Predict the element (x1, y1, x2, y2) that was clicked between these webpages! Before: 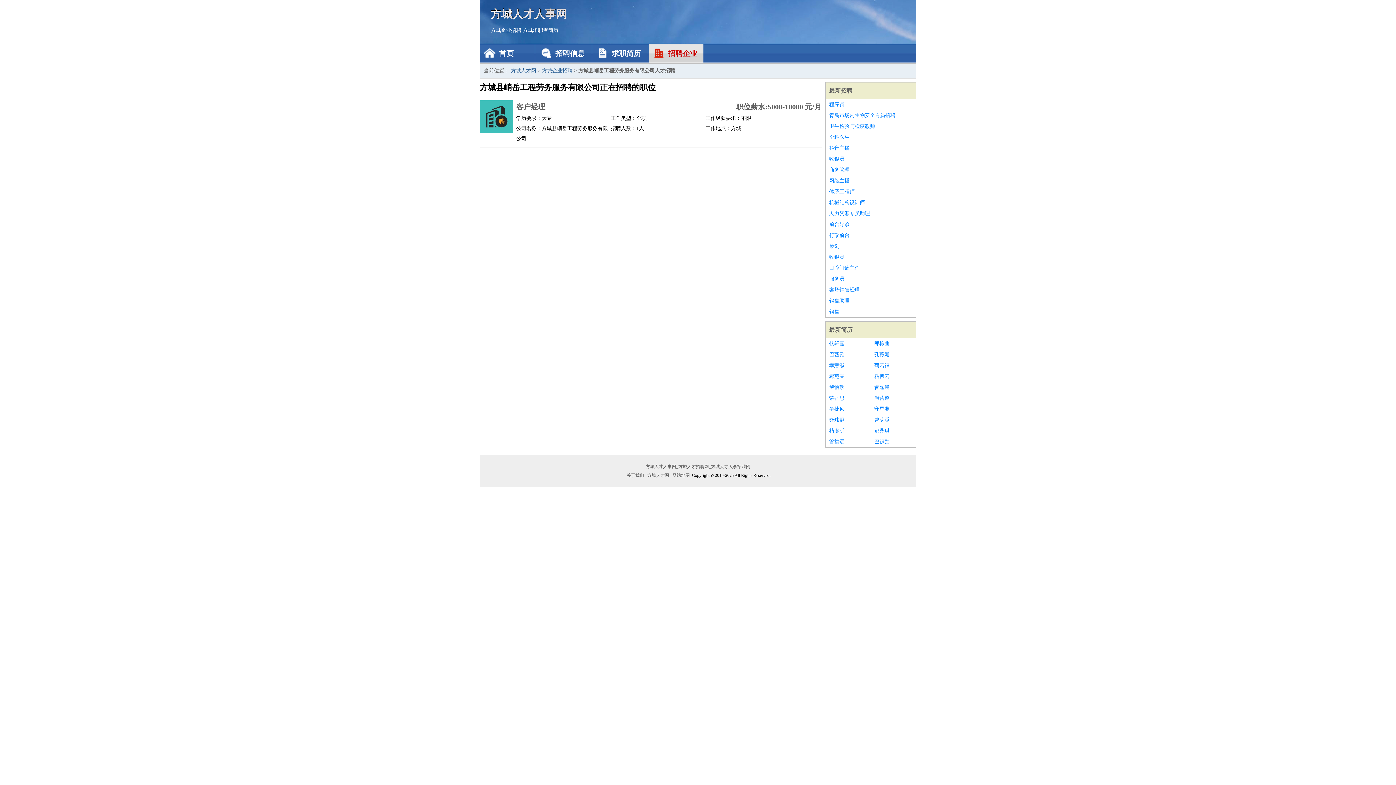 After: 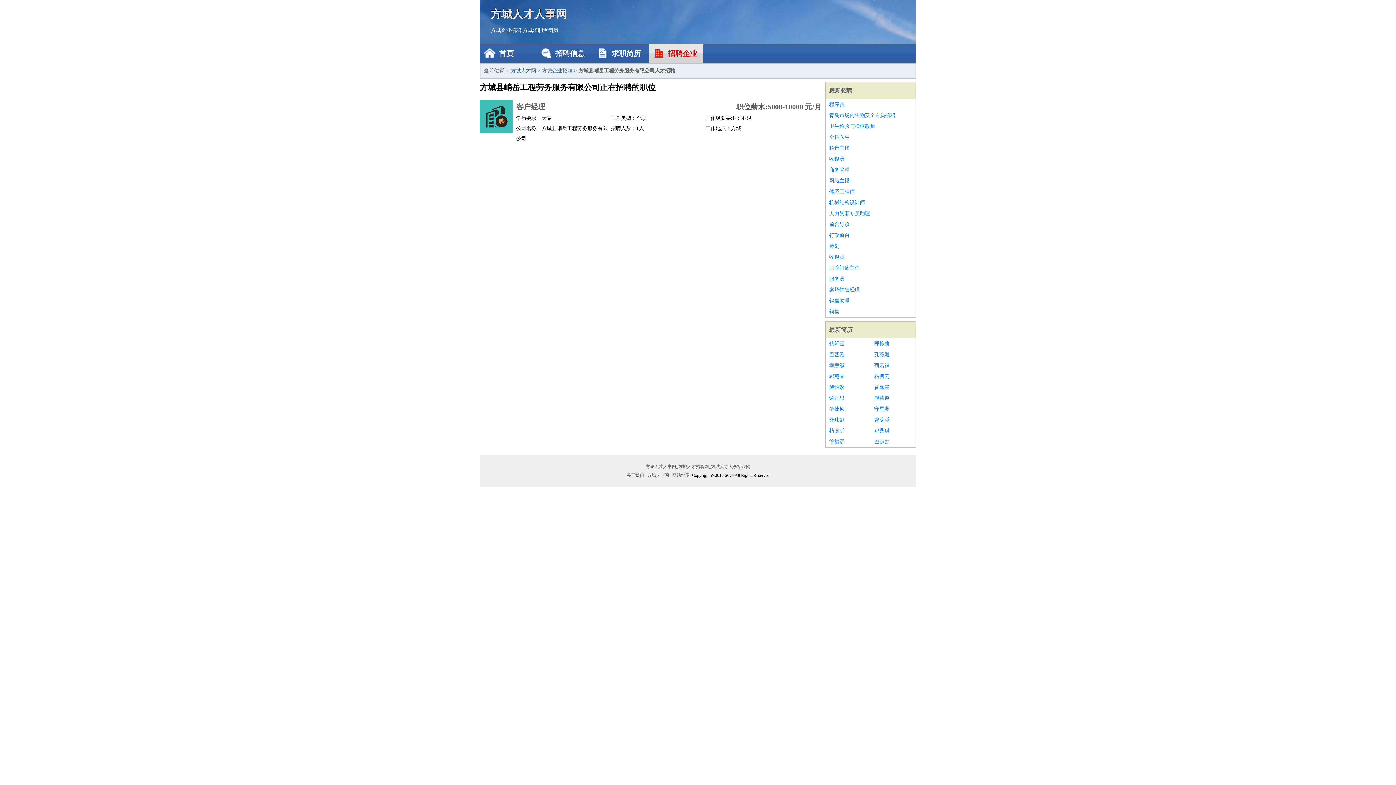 Action: label: 守星渊 bbox: (874, 404, 912, 414)